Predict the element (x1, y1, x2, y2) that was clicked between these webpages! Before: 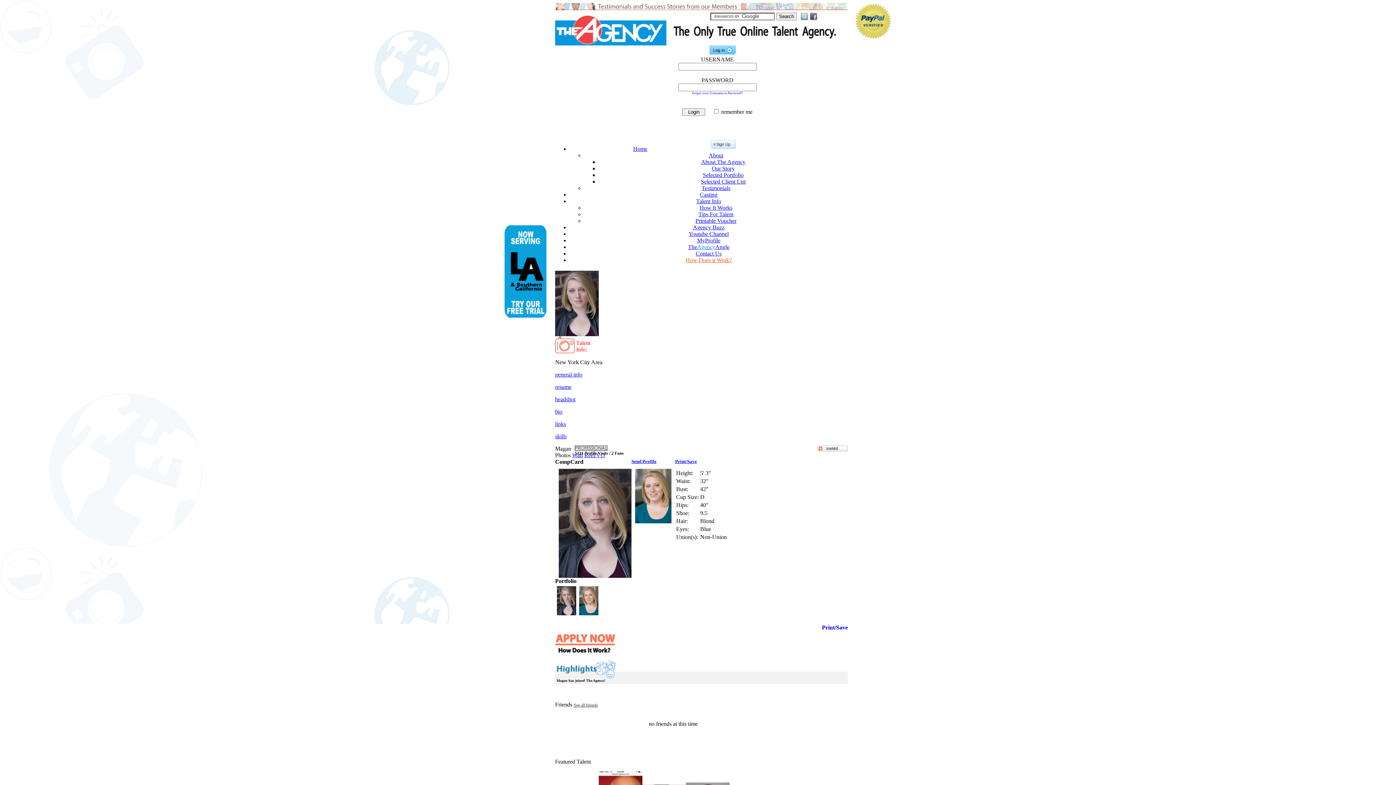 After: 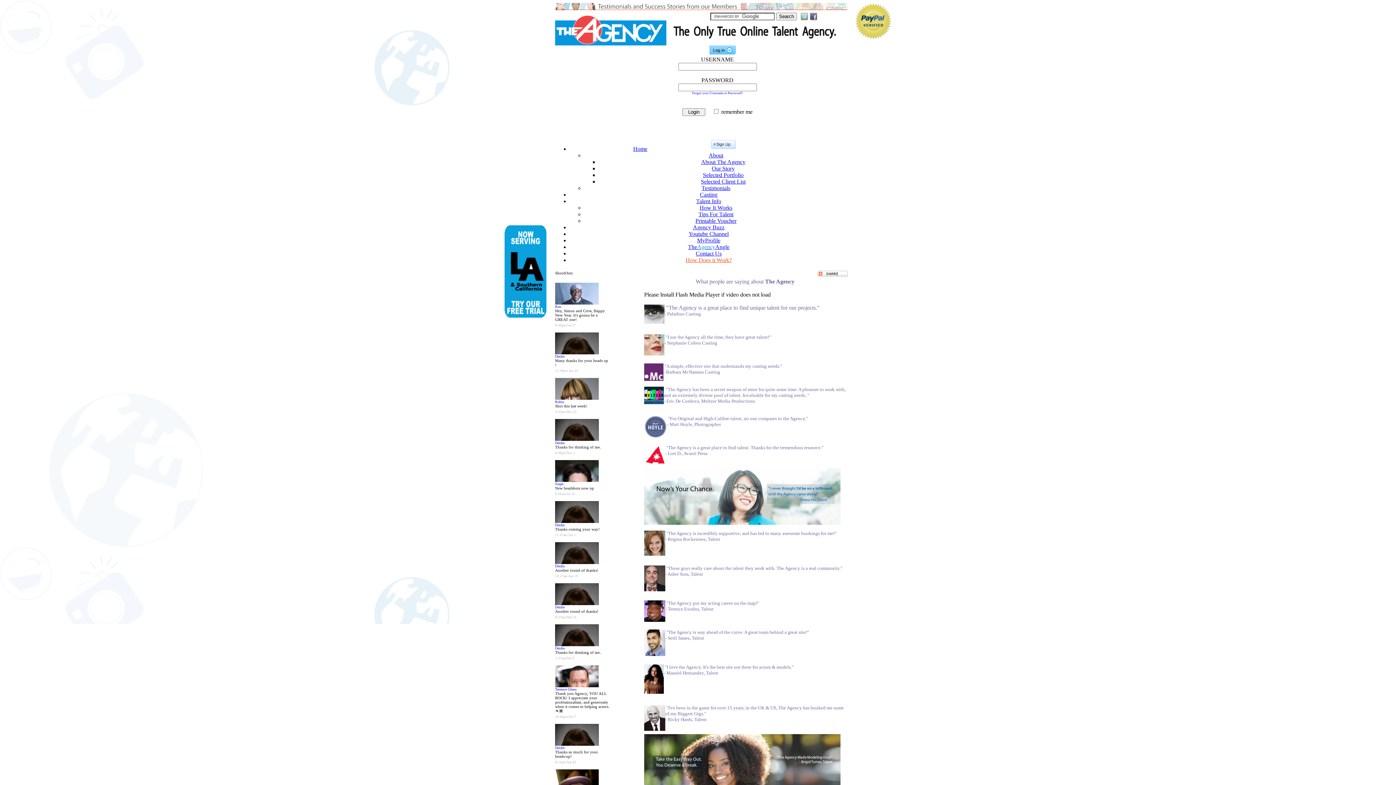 Action: bbox: (555, 5, 848, 11)